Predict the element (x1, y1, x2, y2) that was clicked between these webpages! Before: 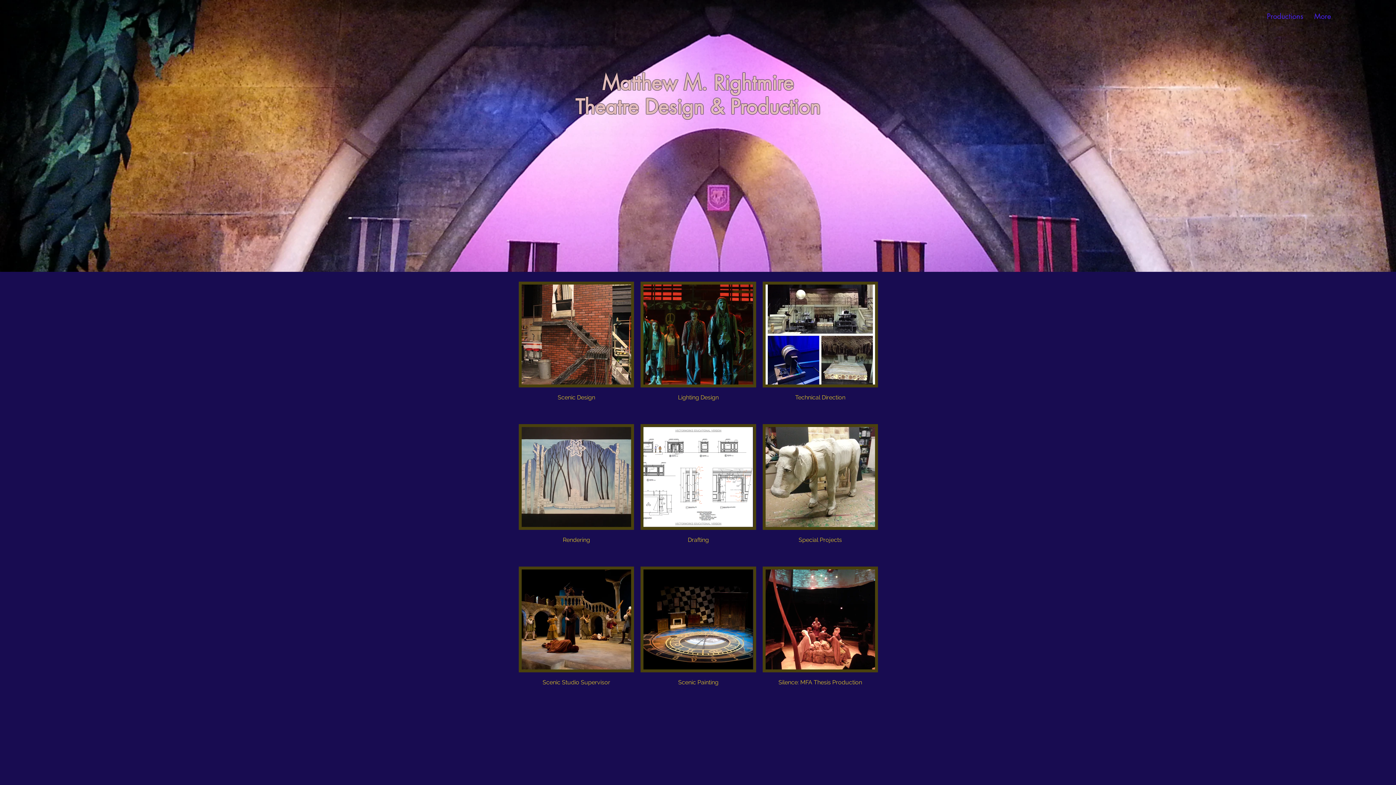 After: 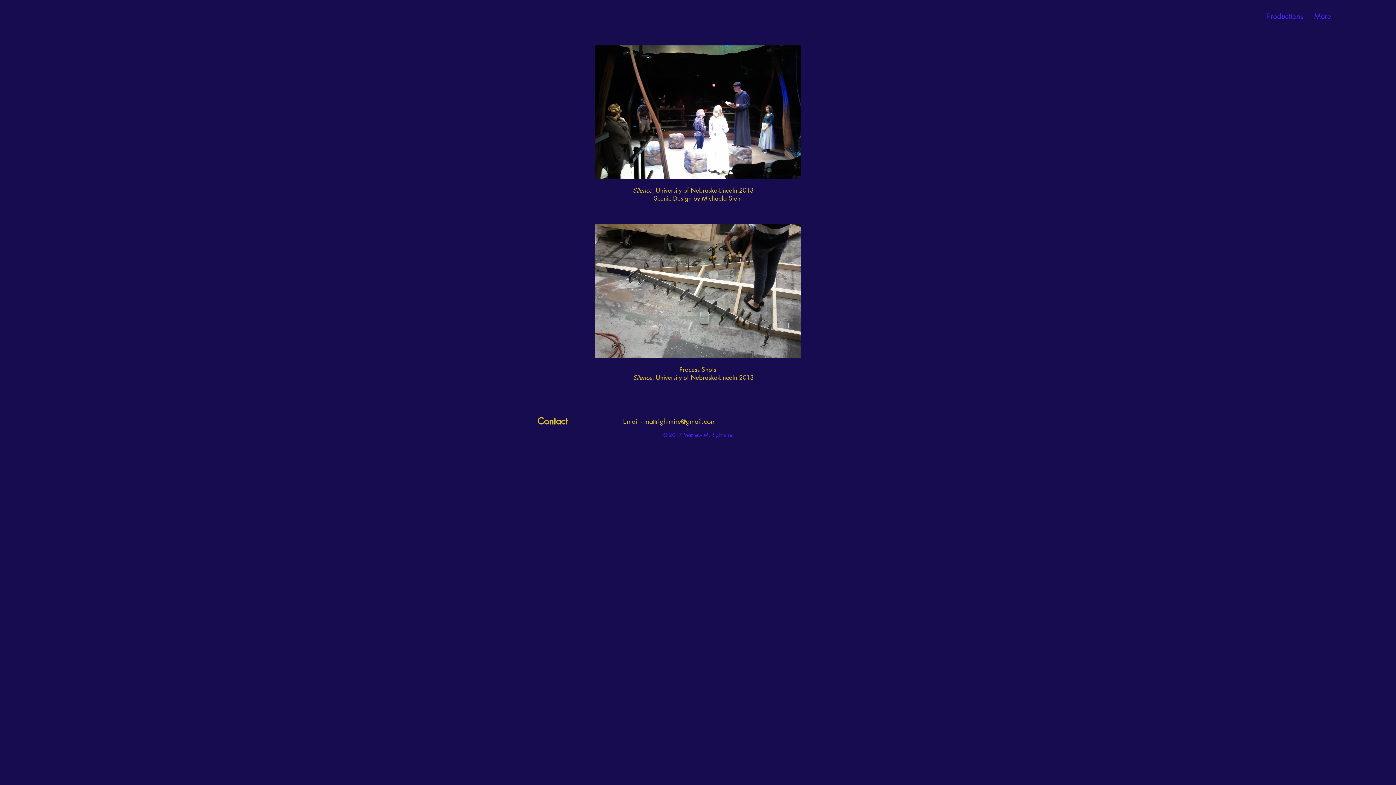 Action: label: Silence: MFA Thesis Production bbox: (762, 566, 878, 702)